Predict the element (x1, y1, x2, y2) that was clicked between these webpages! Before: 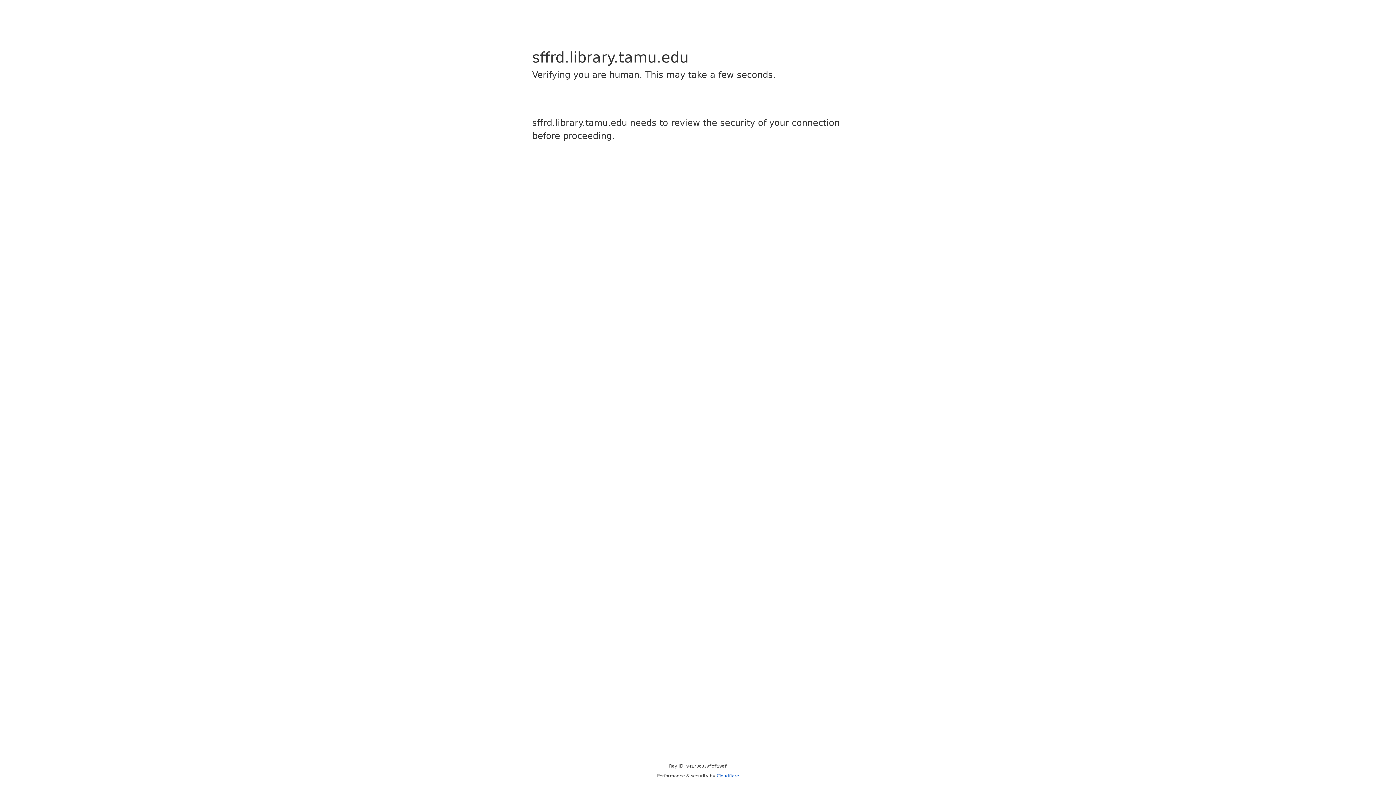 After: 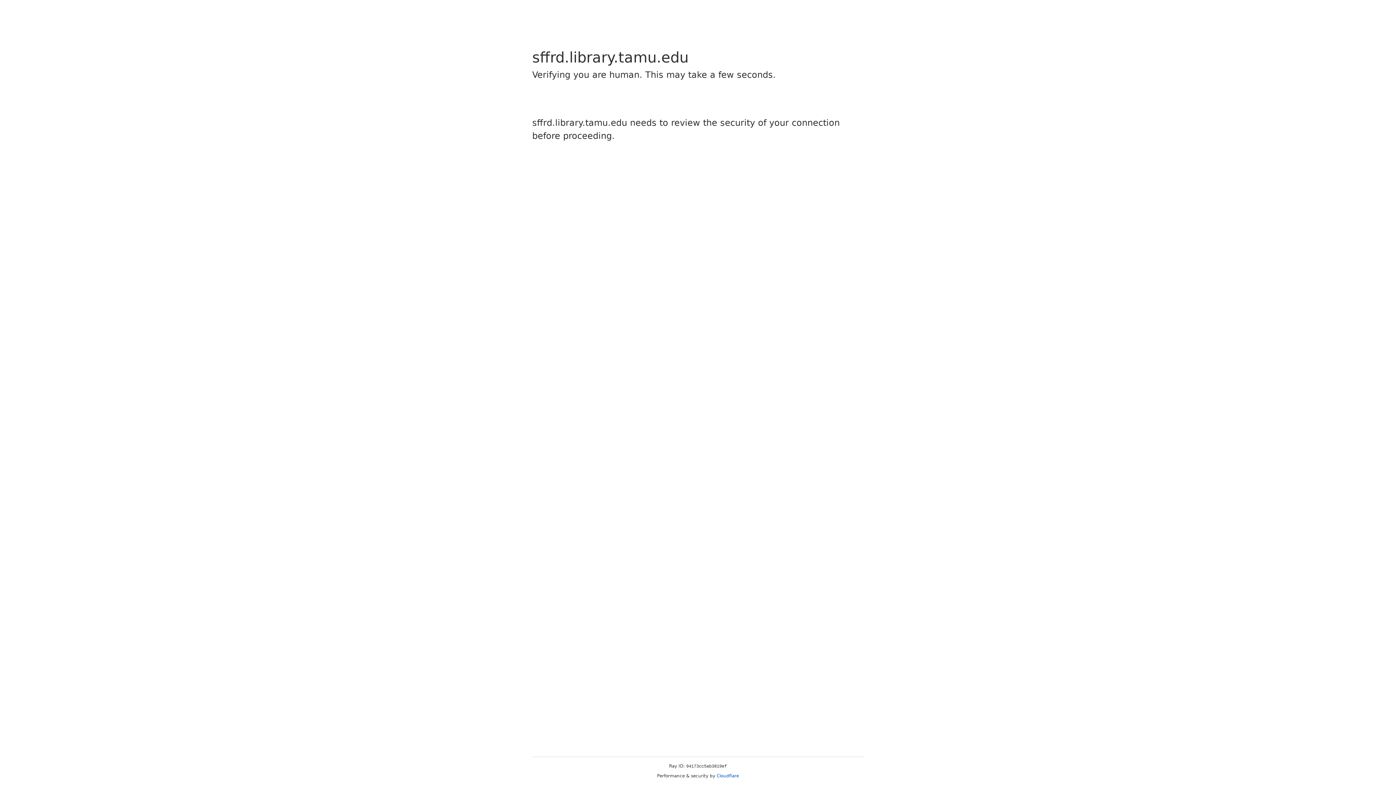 Action: bbox: (716, 773, 739, 778) label: Cloudflare